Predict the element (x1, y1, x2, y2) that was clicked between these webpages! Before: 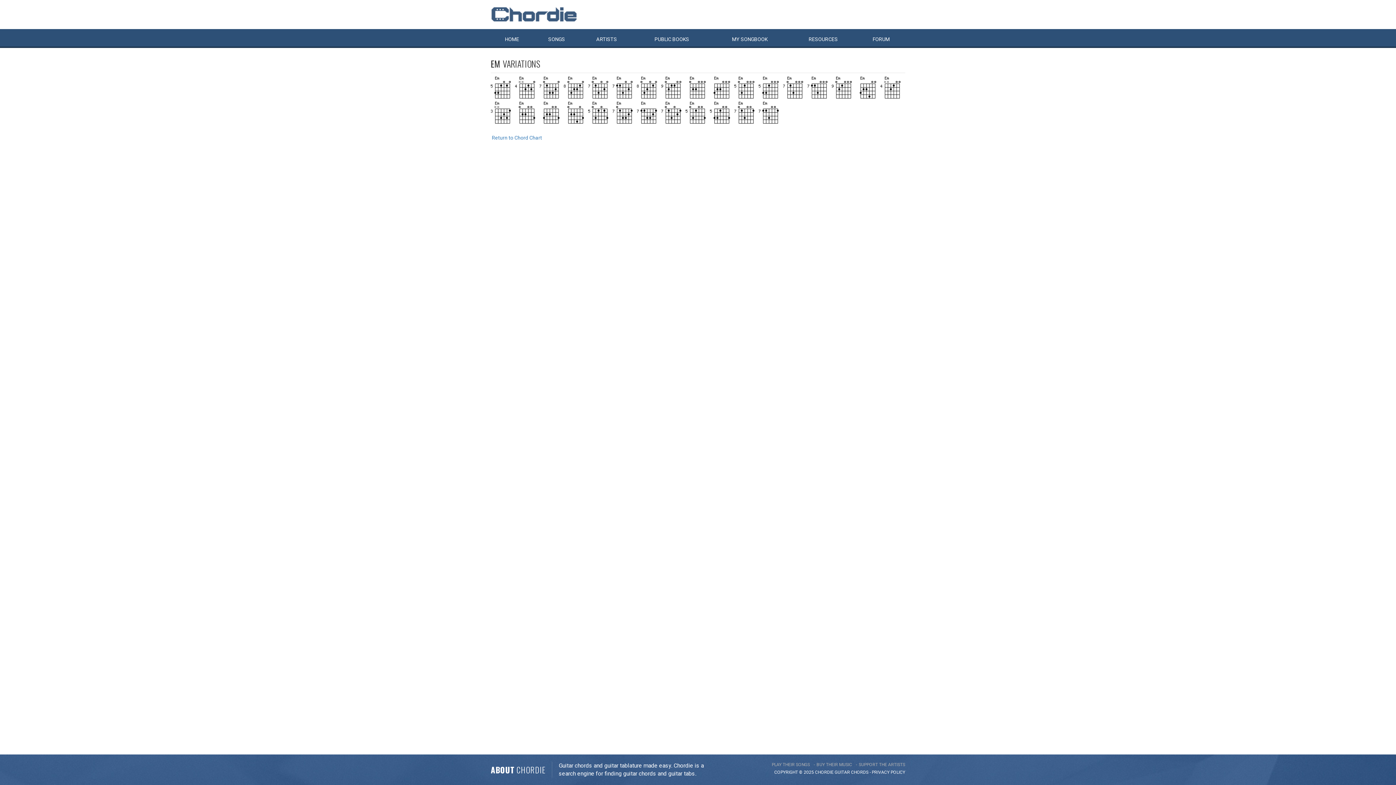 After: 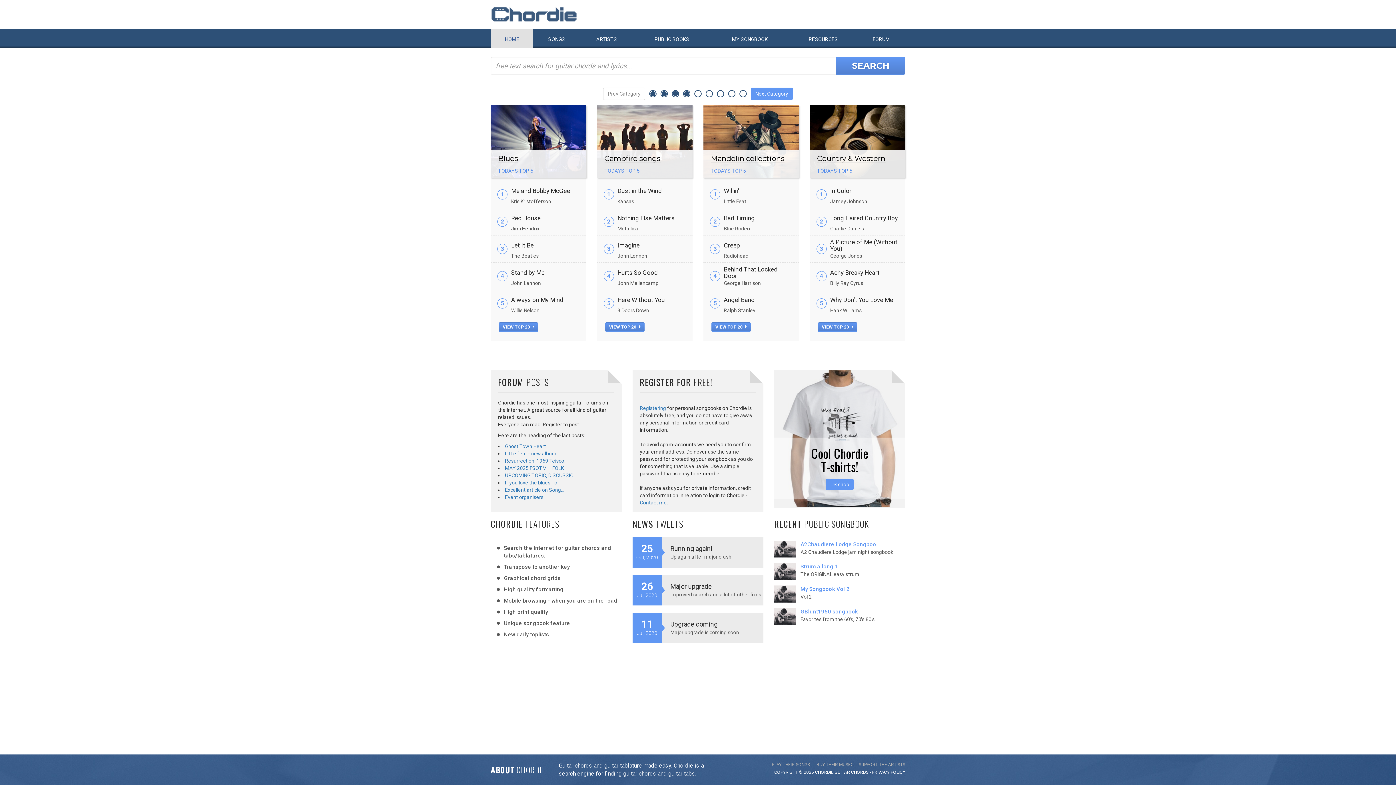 Action: bbox: (485, 3, 582, 25)